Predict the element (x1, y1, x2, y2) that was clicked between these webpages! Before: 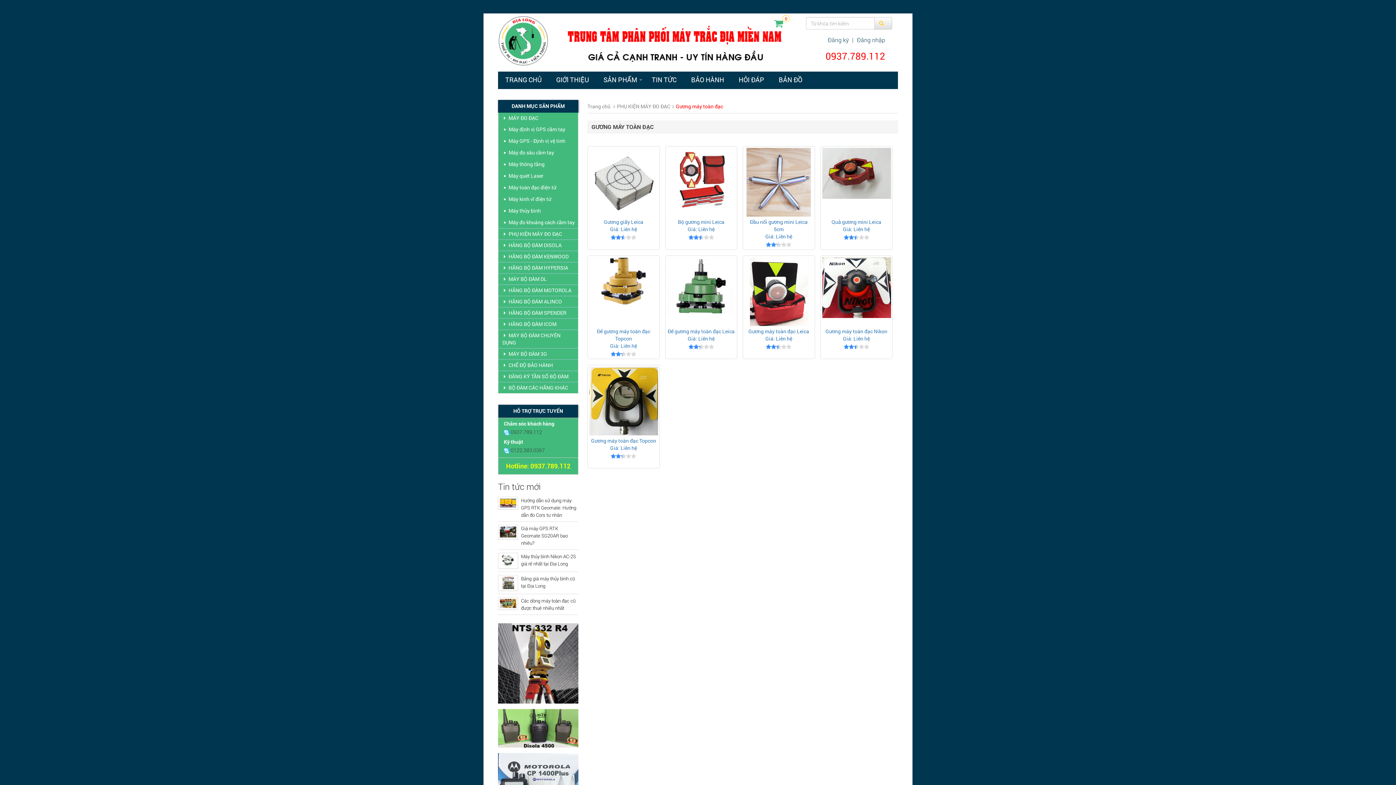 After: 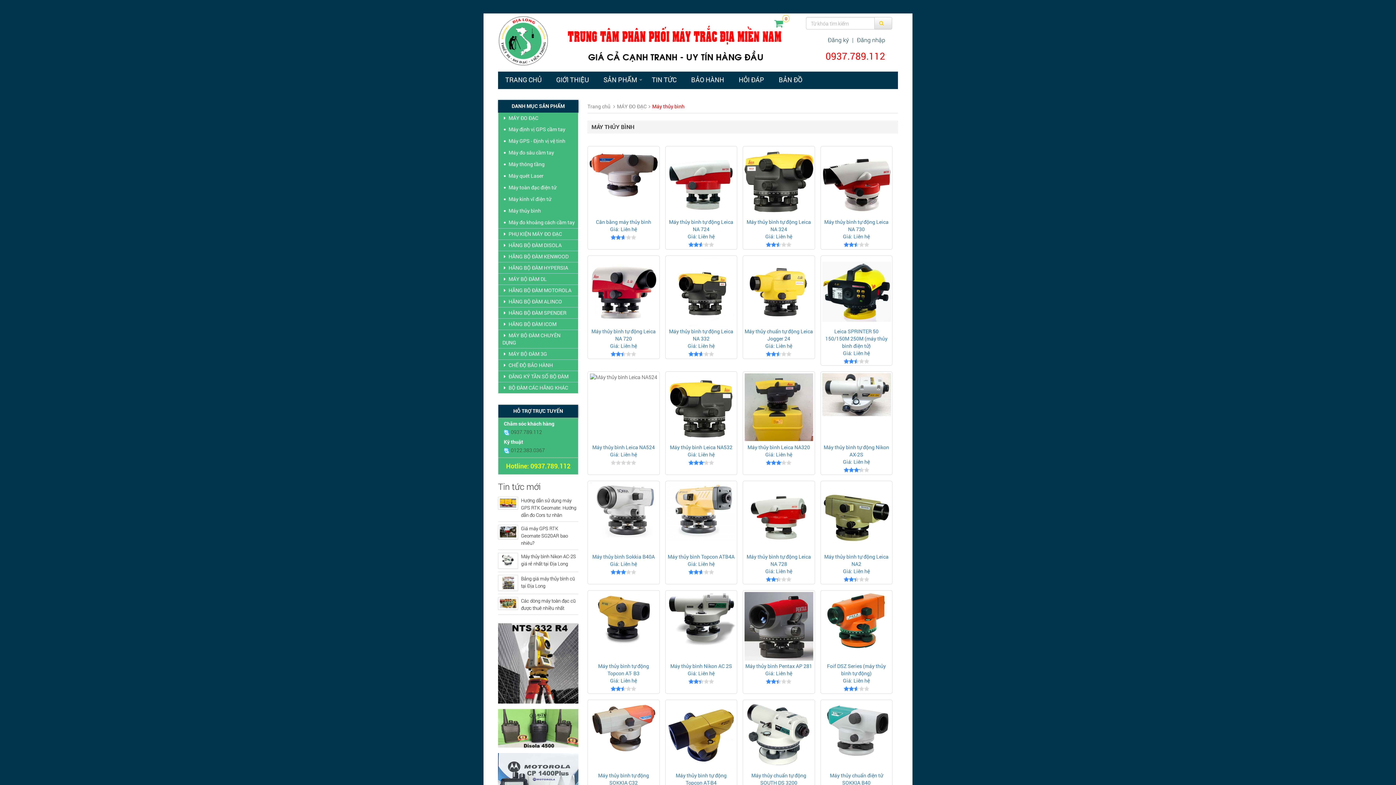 Action: bbox: (504, 205, 578, 216) label: Máy thủy bình